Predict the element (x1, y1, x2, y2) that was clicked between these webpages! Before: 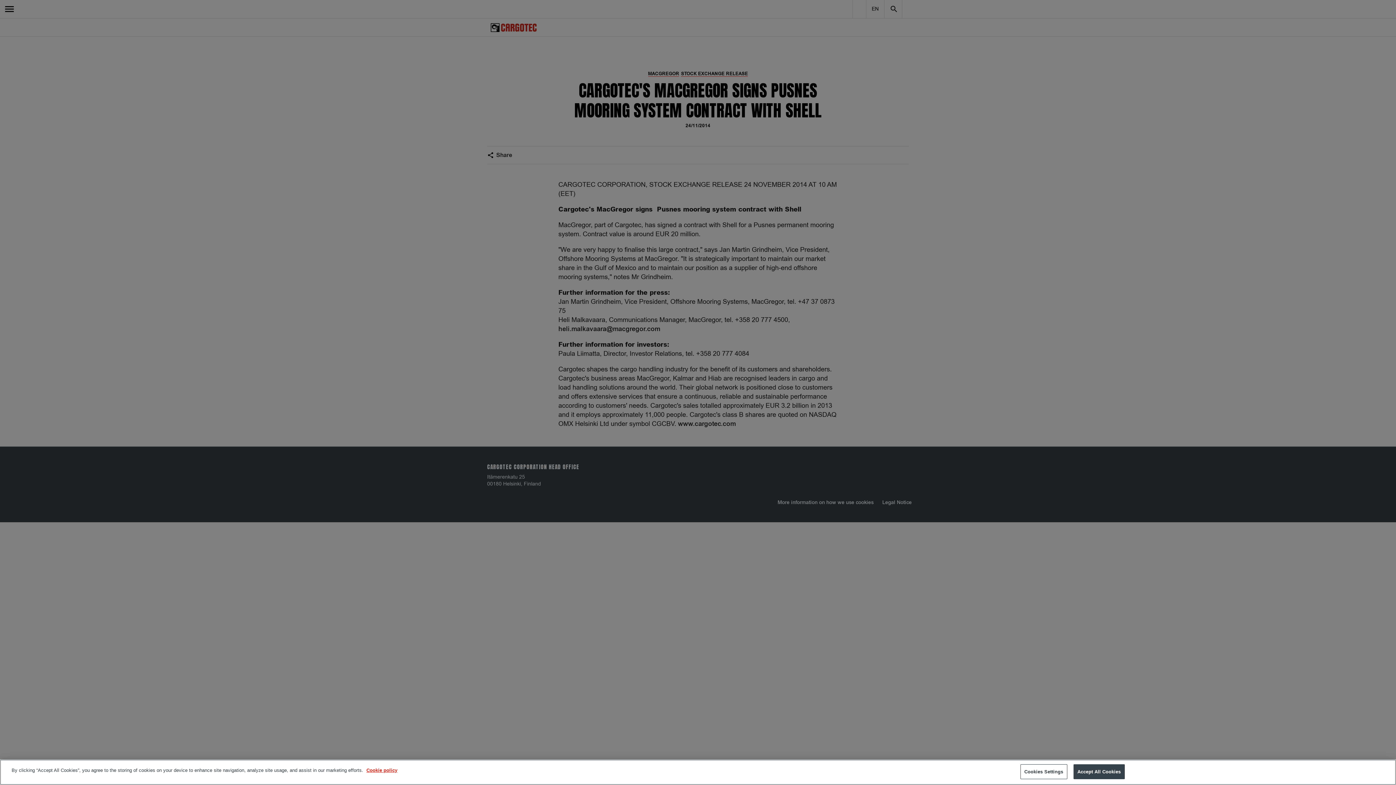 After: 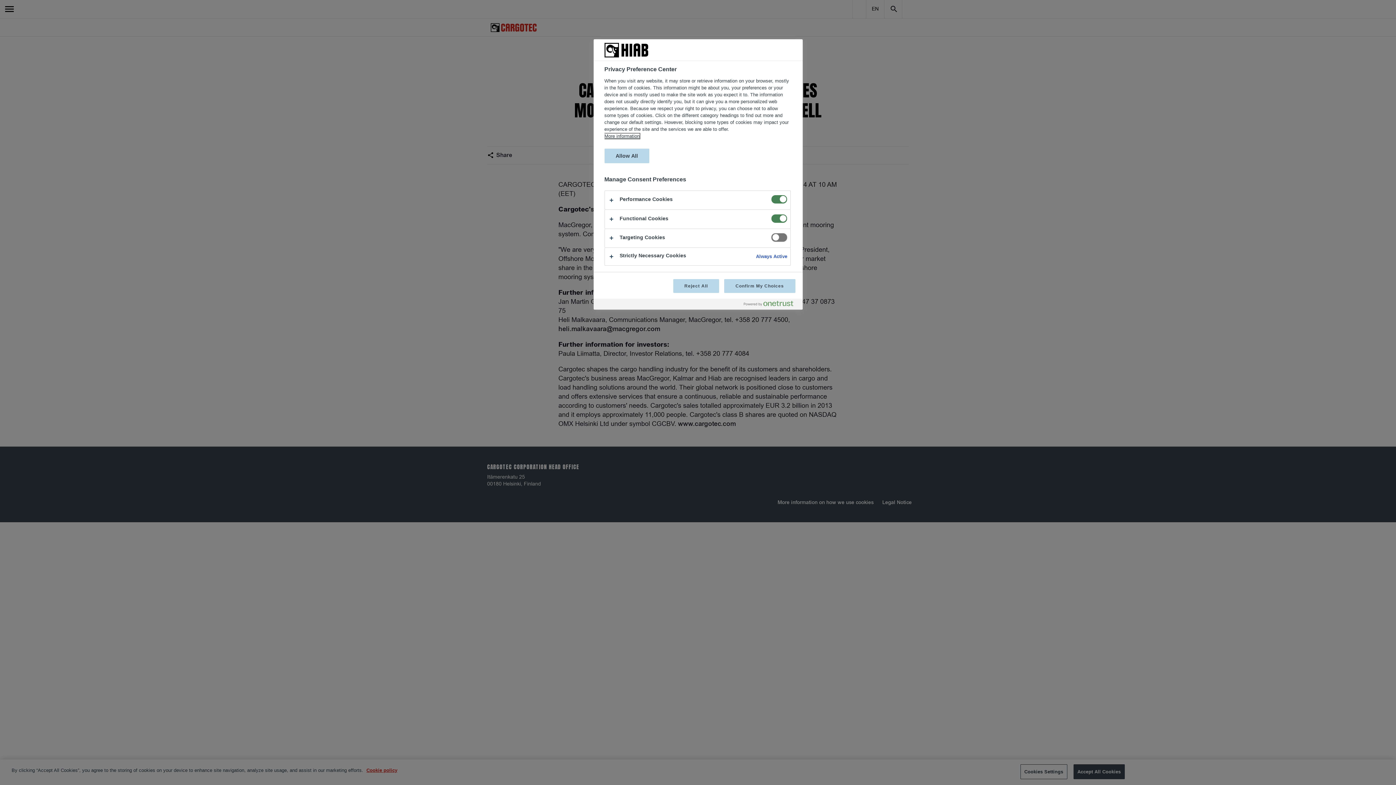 Action: bbox: (1020, 764, 1067, 779) label: Cookies Settings